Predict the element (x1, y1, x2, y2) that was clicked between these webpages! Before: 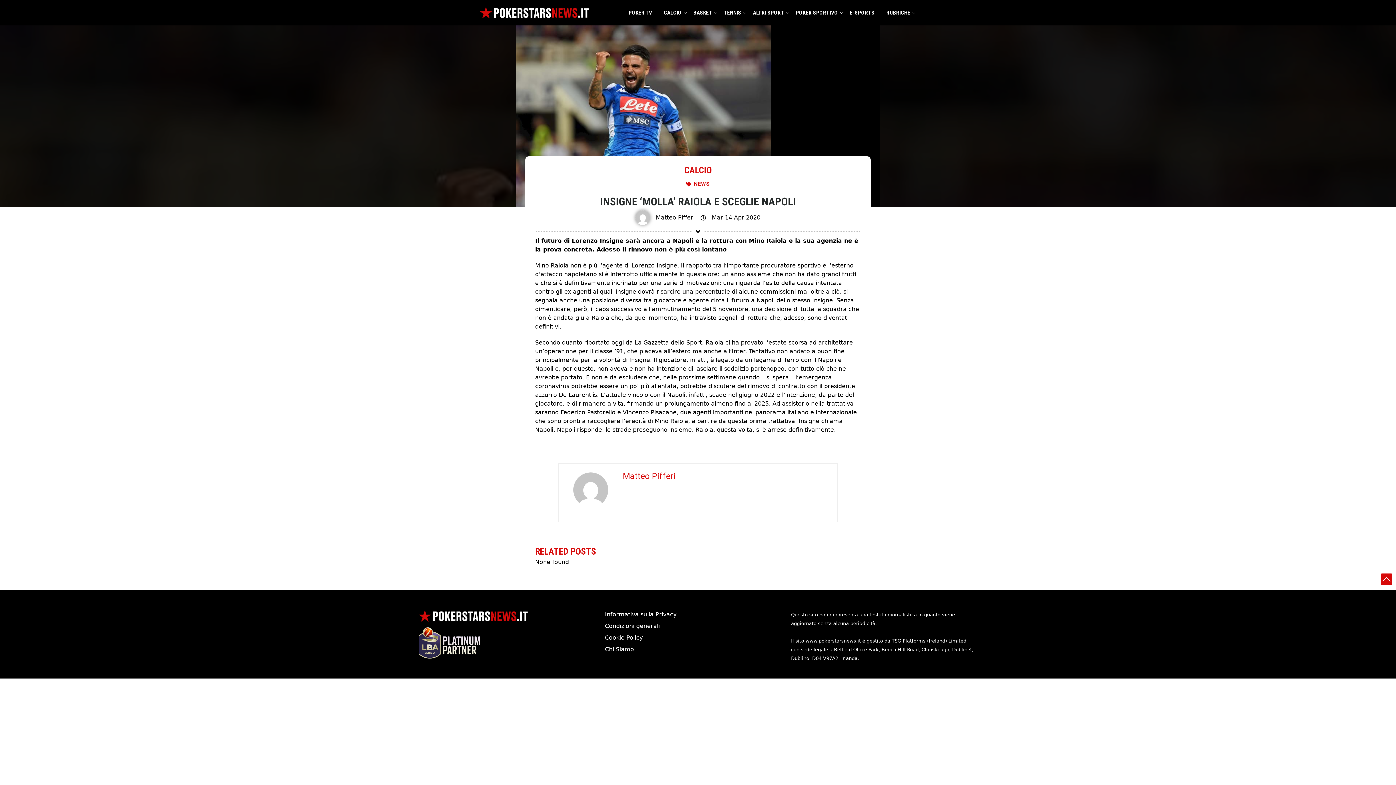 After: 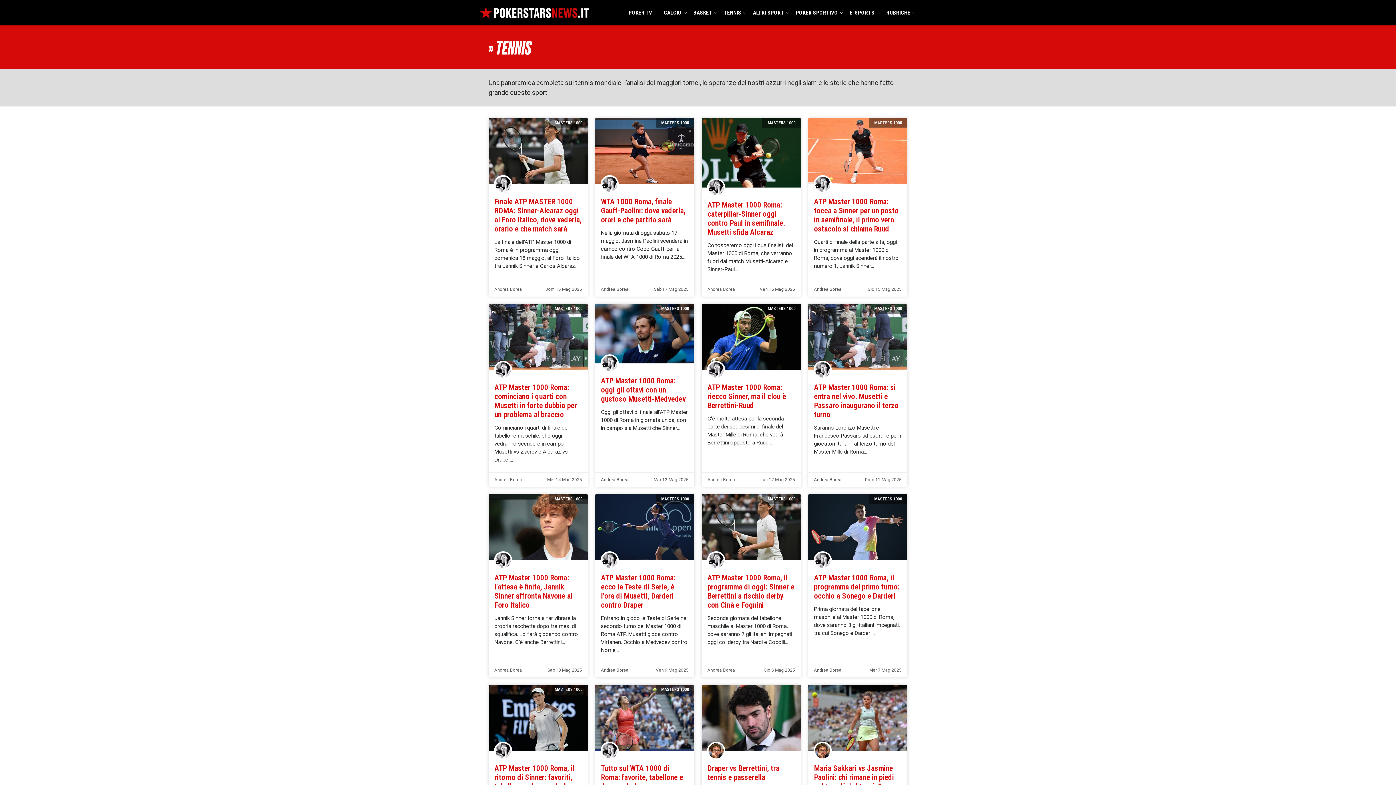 Action: bbox: (724, 0, 741, 25) label: TENNIS